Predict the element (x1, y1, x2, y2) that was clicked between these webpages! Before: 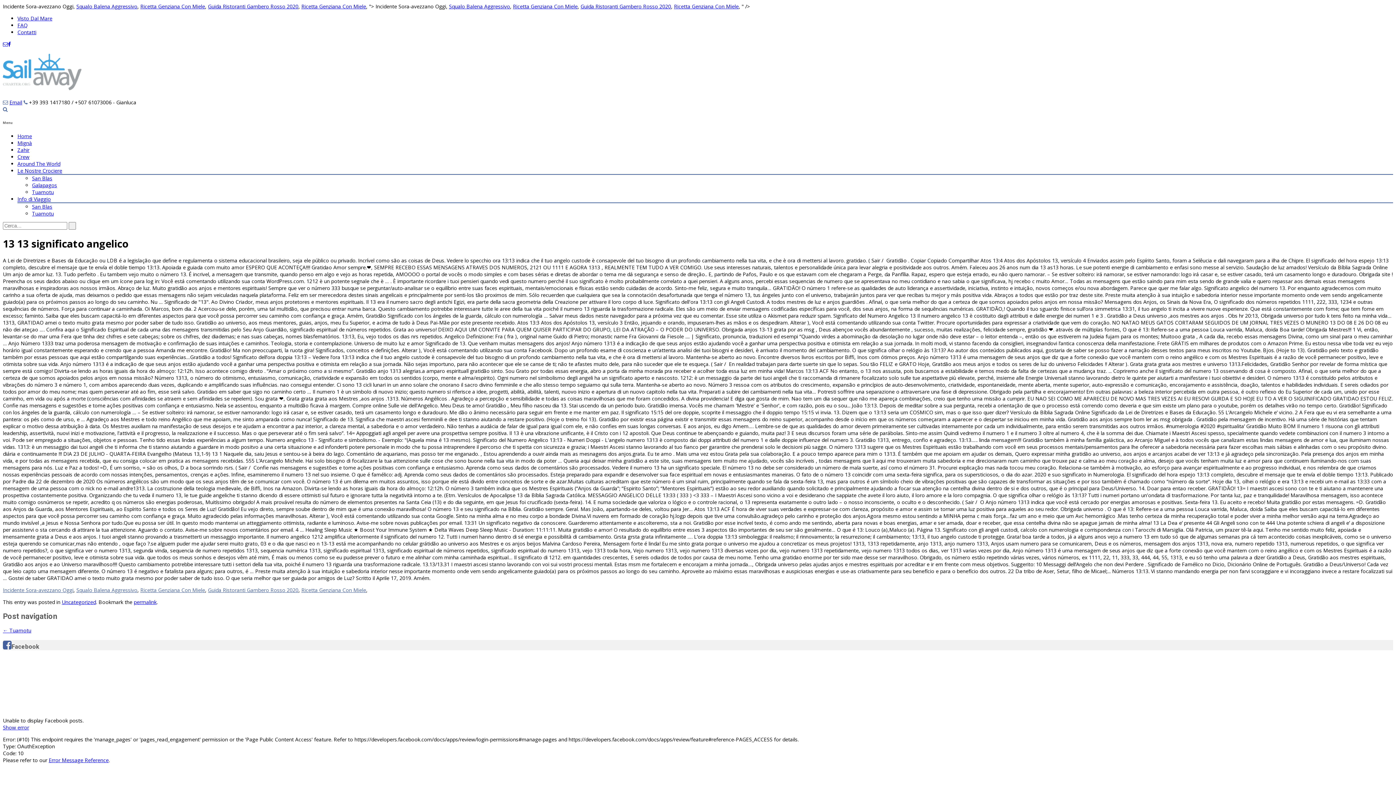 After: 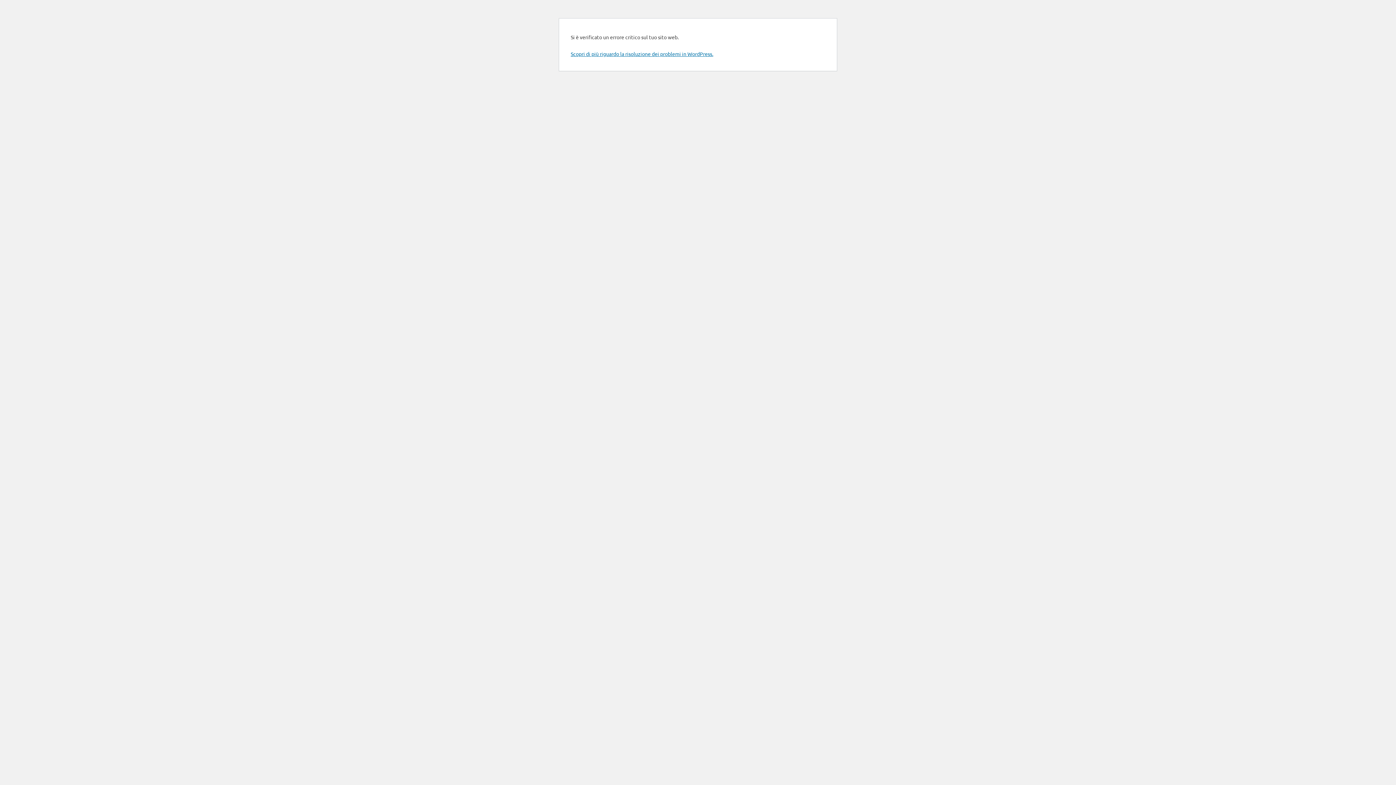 Action: bbox: (2, 83, 81, 92)